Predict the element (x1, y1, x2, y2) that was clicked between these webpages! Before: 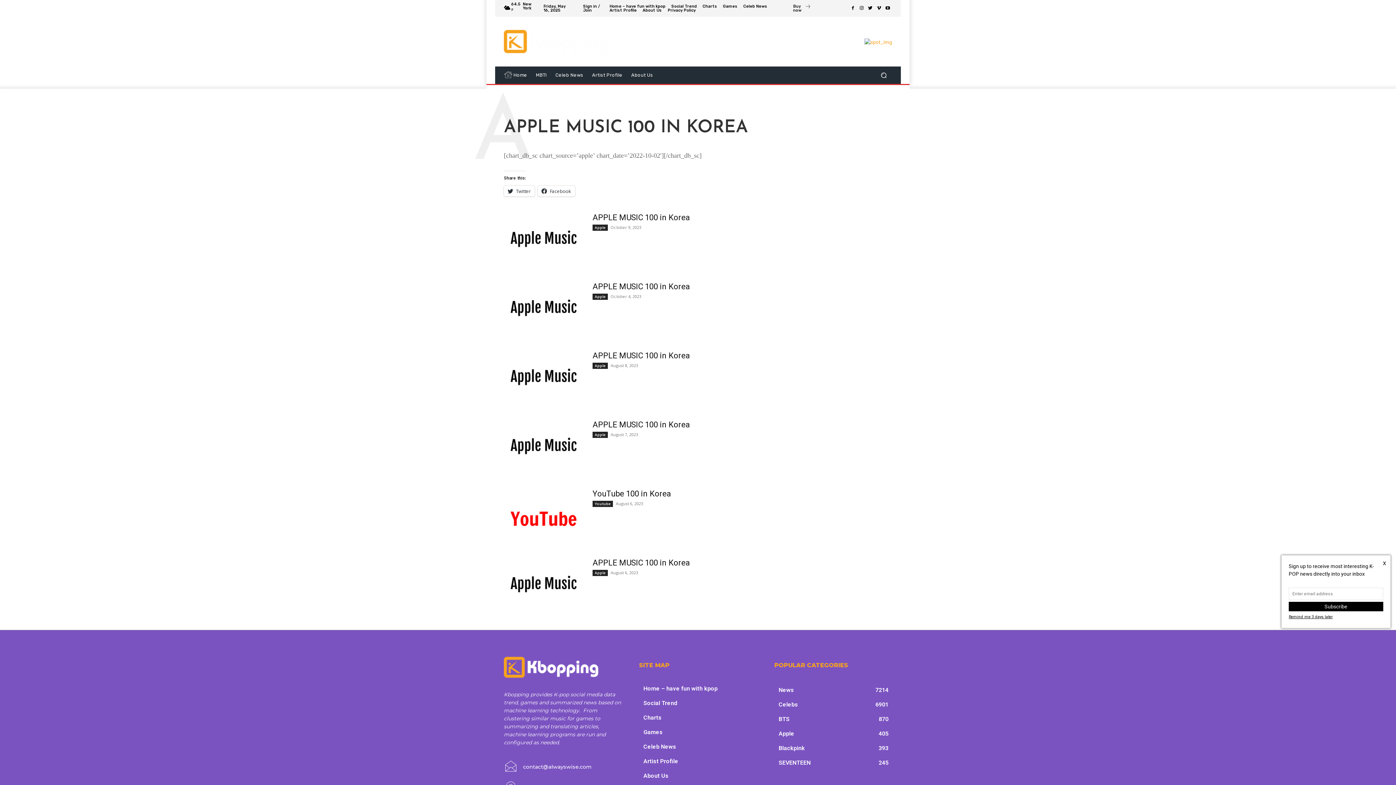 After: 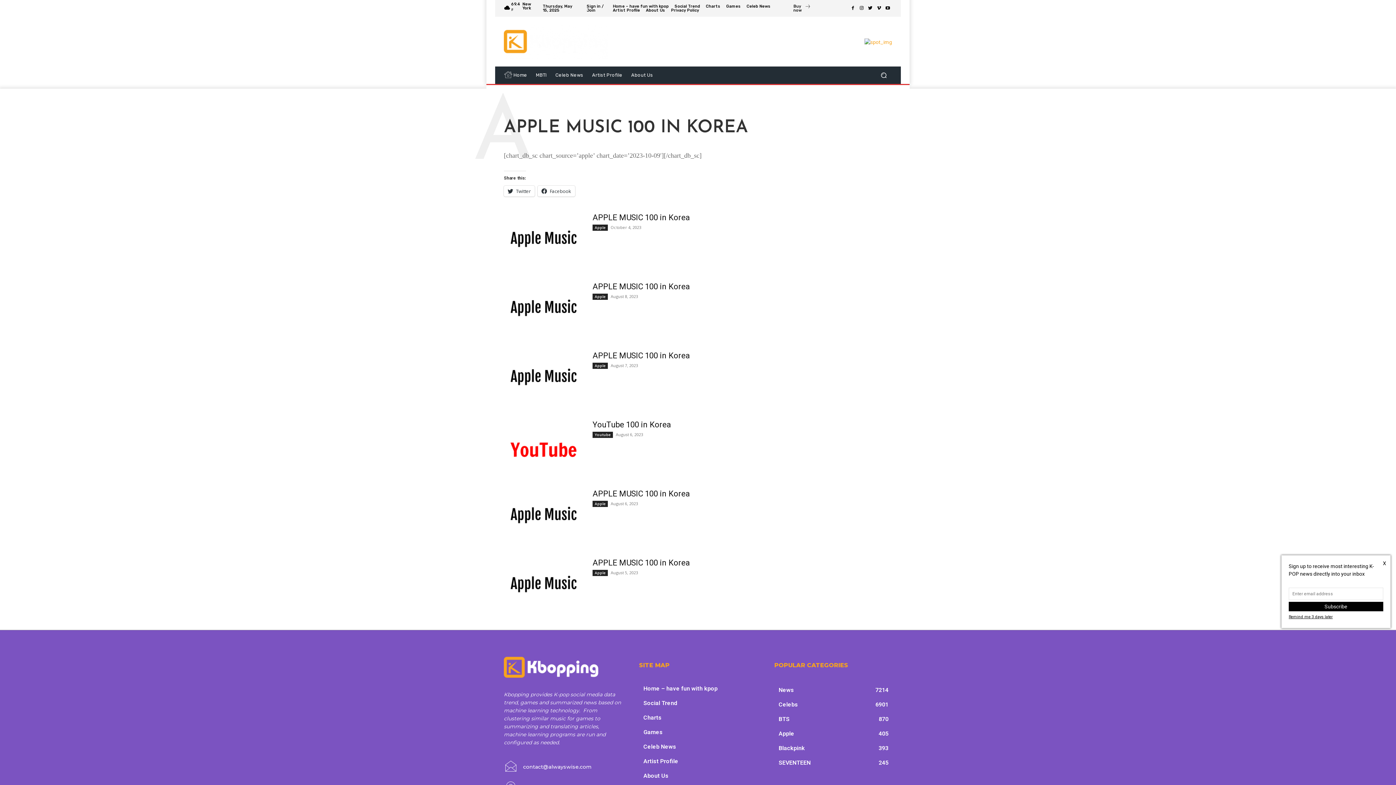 Action: bbox: (504, 212, 583, 267)